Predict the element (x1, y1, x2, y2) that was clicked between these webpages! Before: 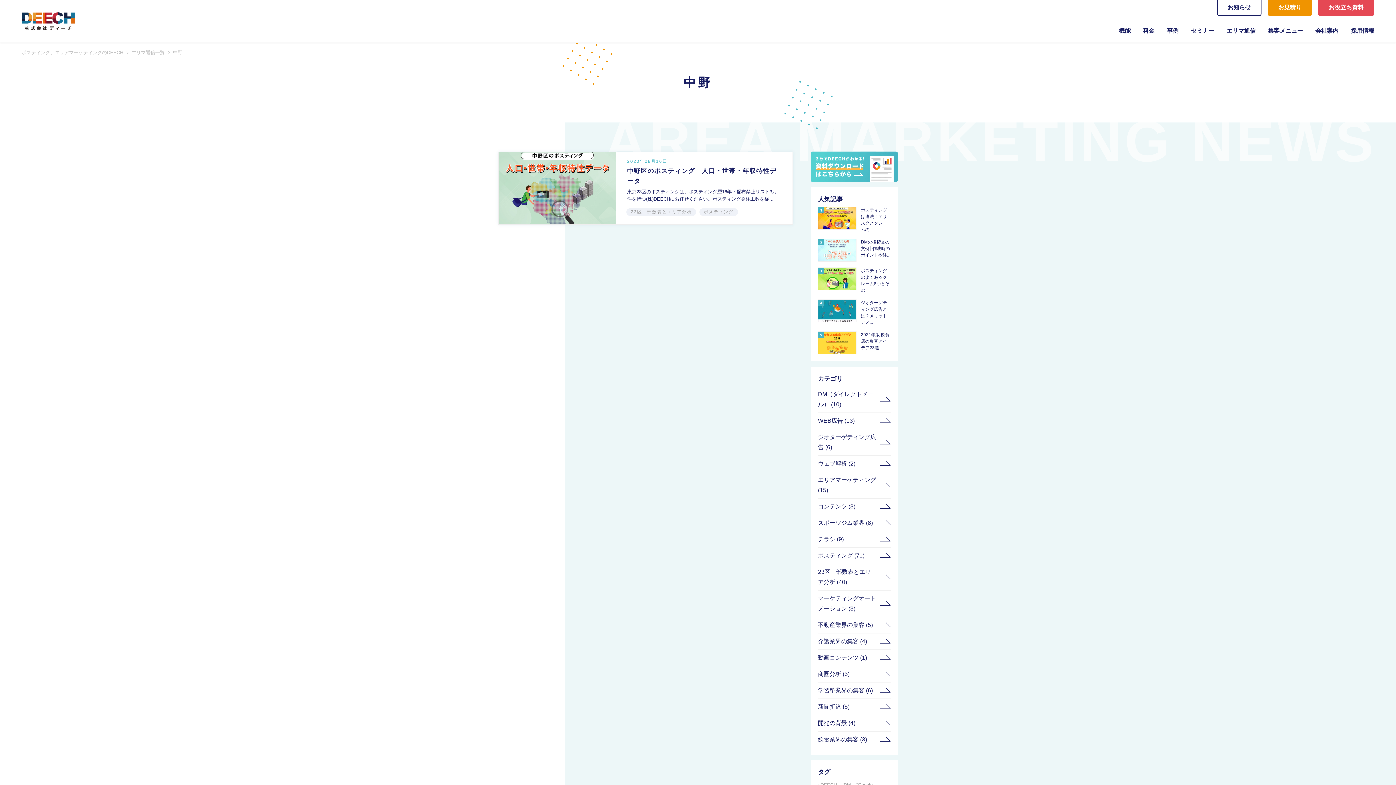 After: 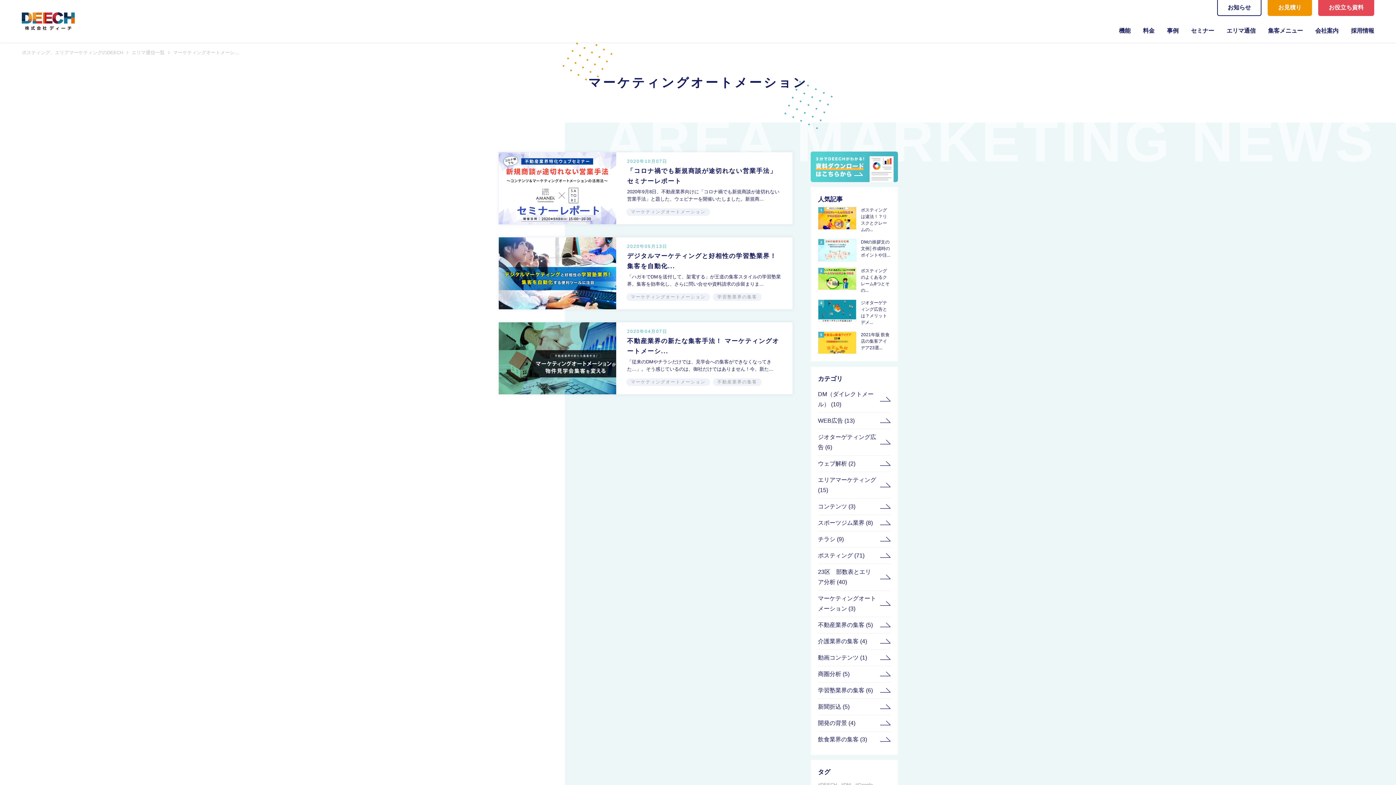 Action: bbox: (818, 590, 890, 617) label: マーケティングオートメーション (3)